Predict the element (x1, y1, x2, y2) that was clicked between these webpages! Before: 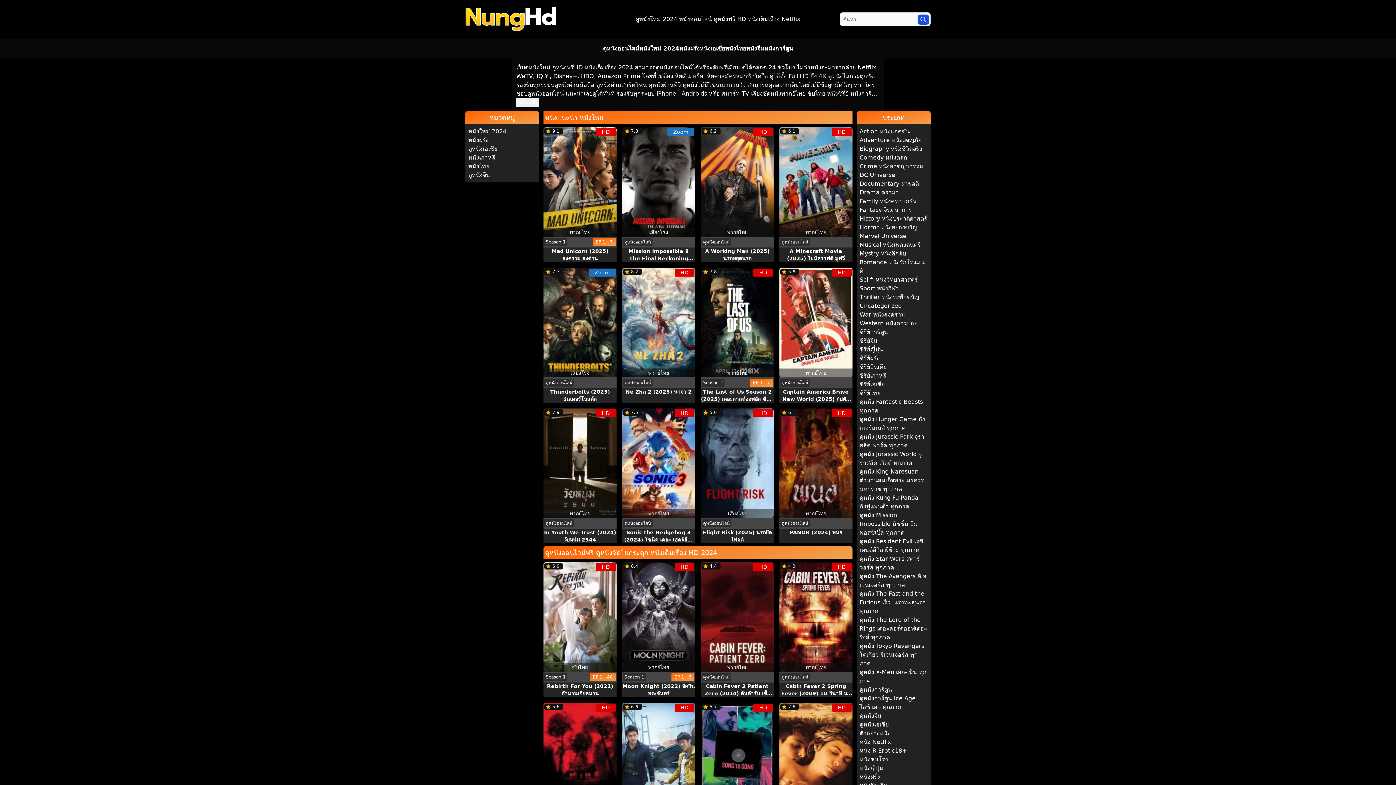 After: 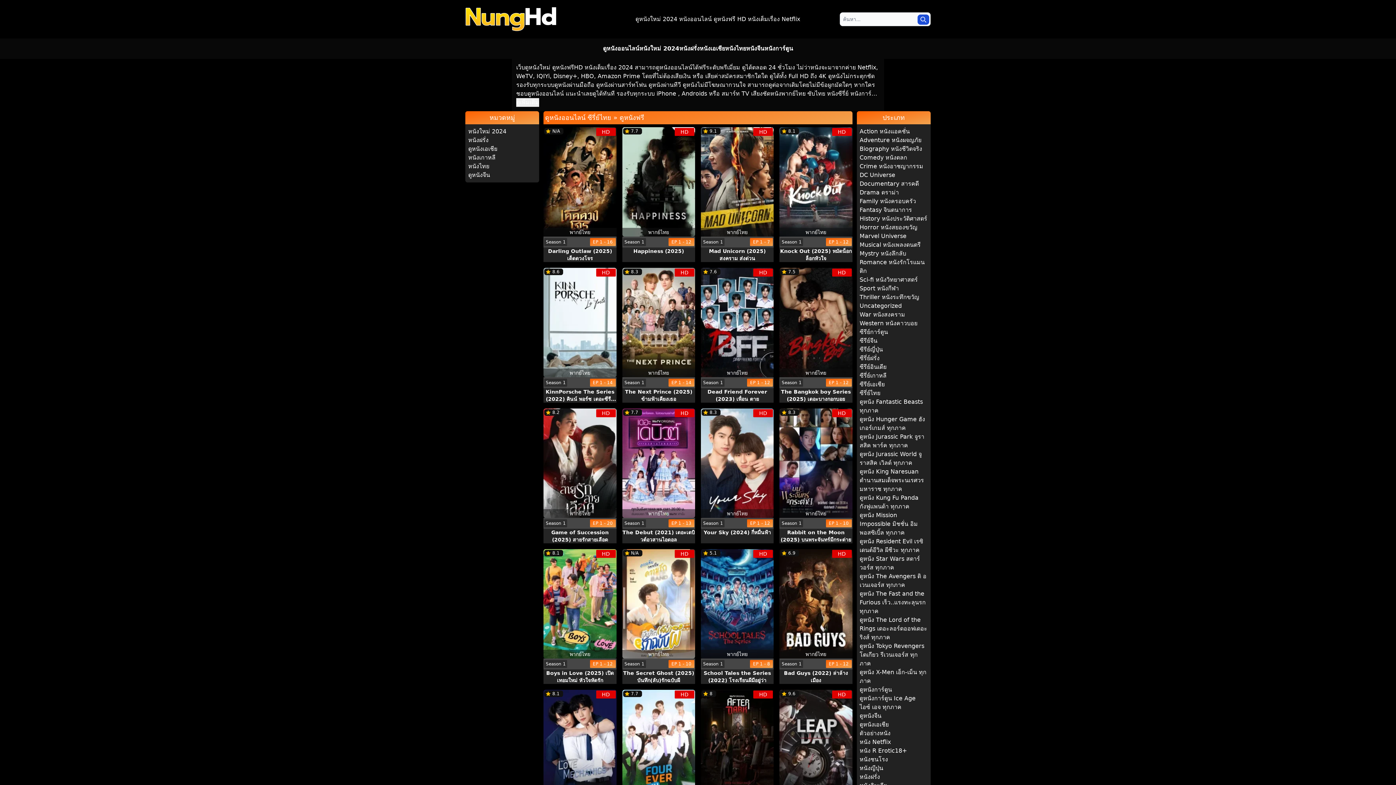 Action: bbox: (859, 389, 927, 397) label: ซีรี่ย์ไทย